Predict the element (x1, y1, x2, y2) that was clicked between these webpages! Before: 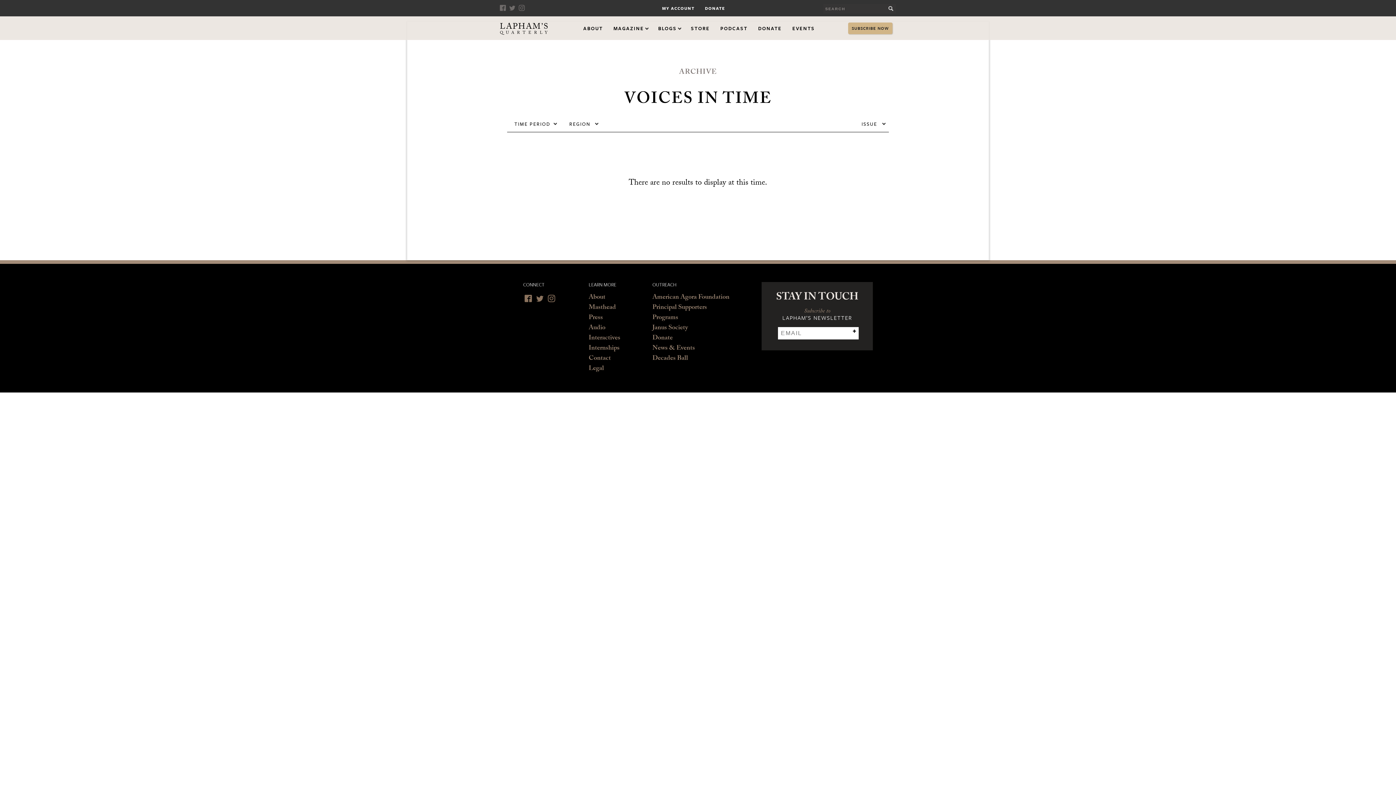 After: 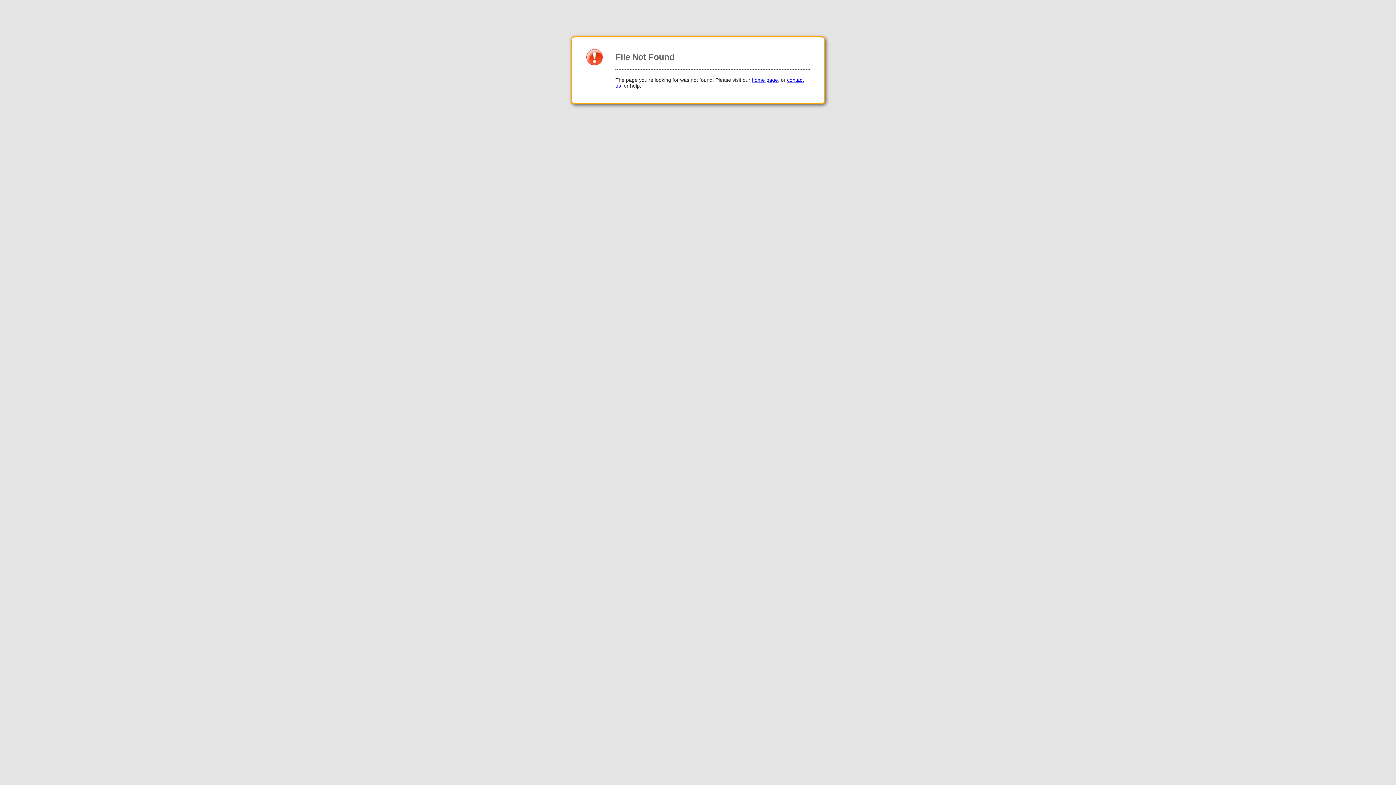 Action: bbox: (848, 22, 892, 34) label: SUBSCRIBE NOW